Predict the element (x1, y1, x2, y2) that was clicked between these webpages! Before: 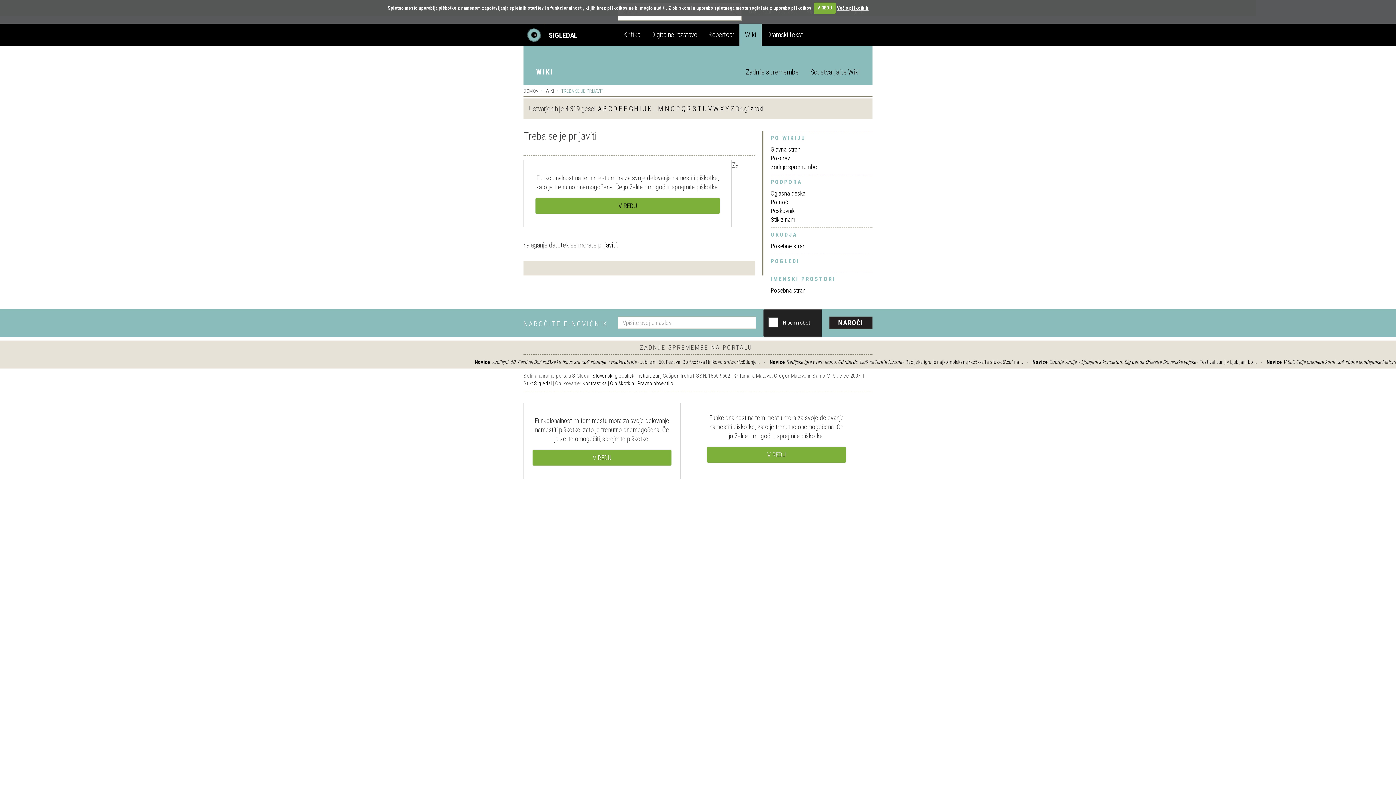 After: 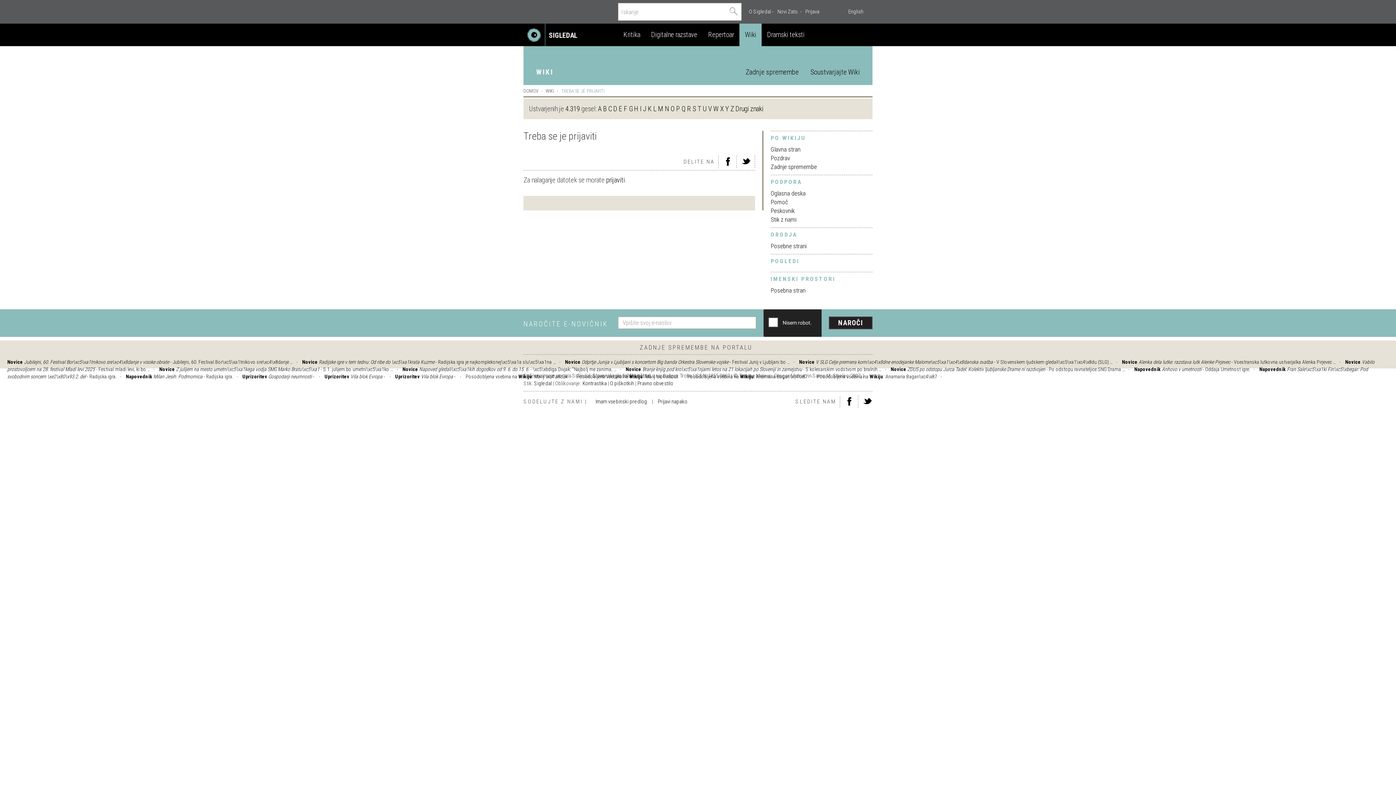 Action: label: V REDU bbox: (814, 2, 836, 13)